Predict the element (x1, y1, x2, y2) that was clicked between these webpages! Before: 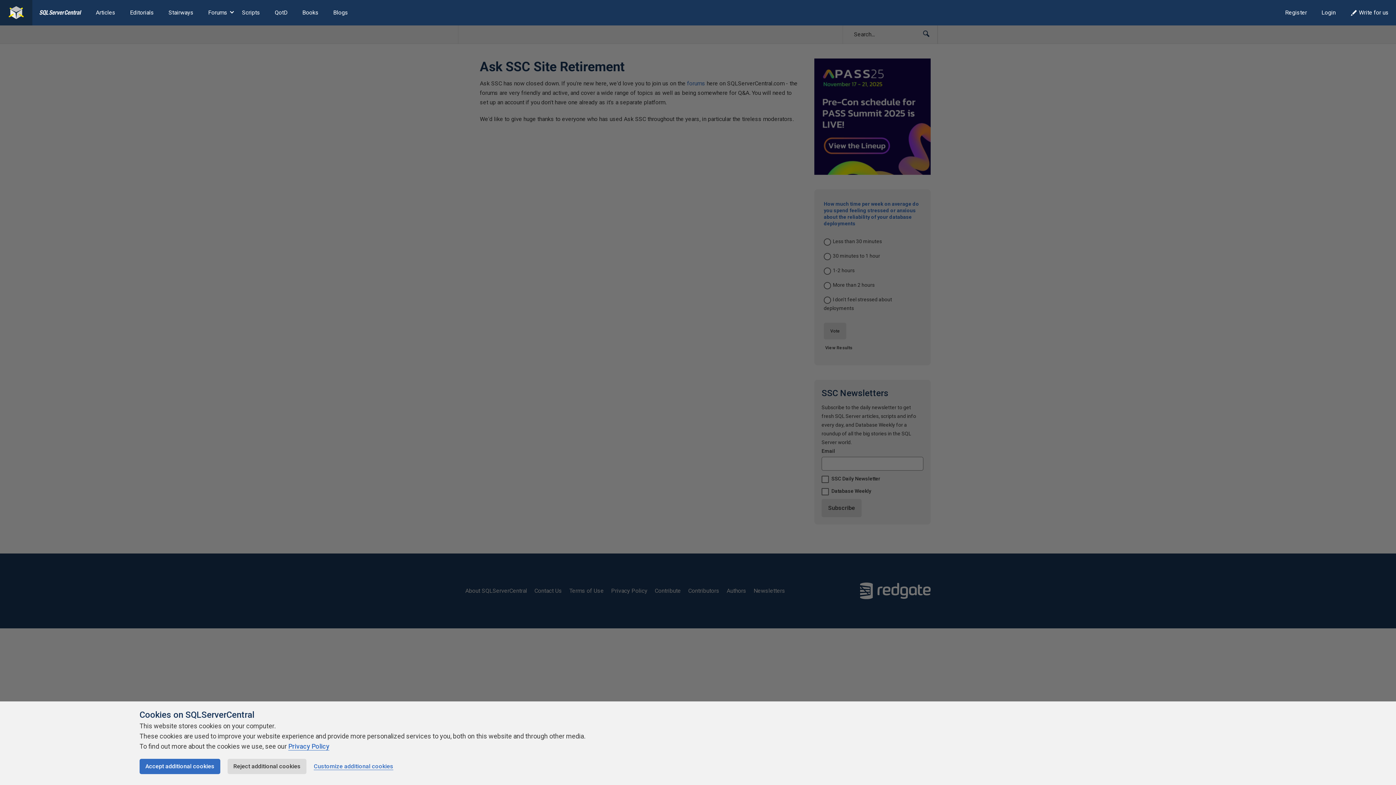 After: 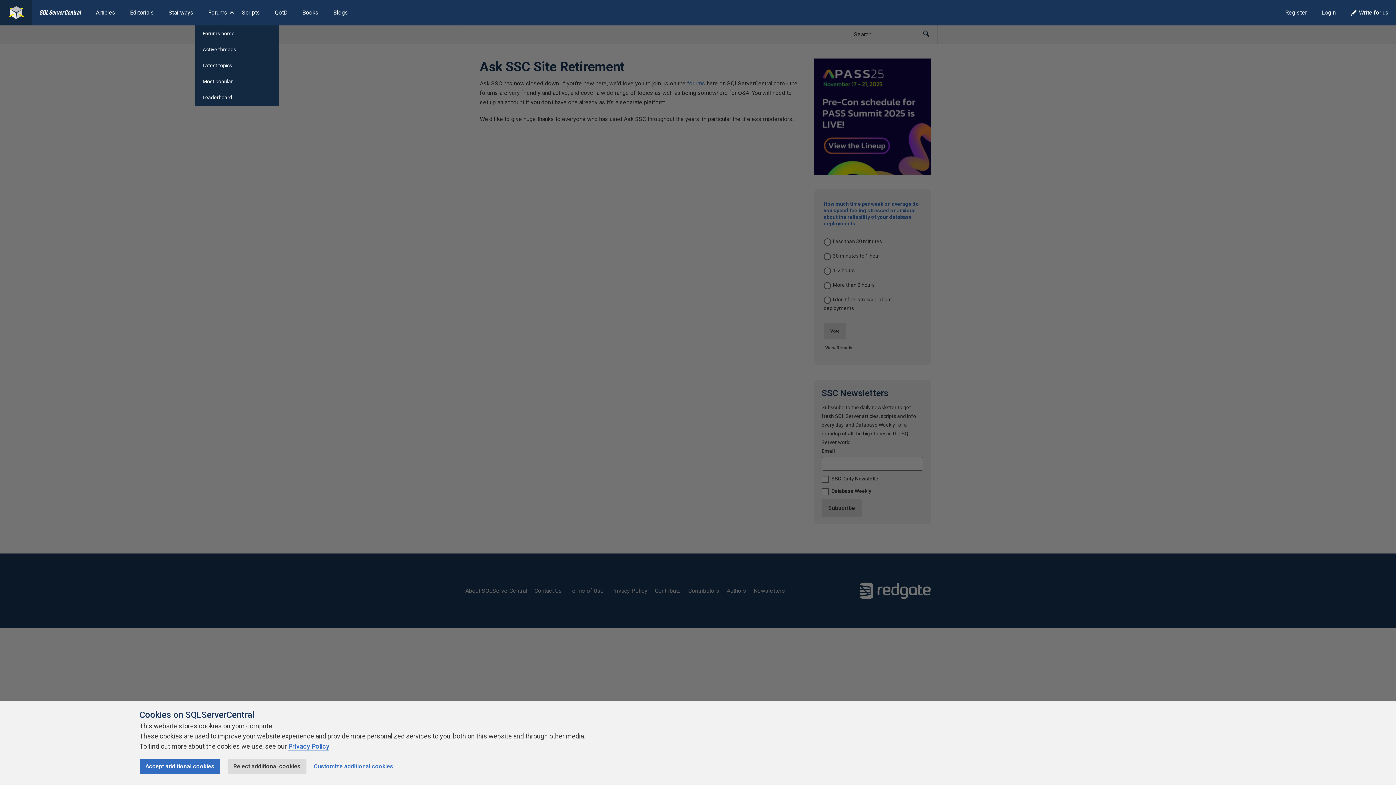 Action: bbox: (224, 9, 239, 15)